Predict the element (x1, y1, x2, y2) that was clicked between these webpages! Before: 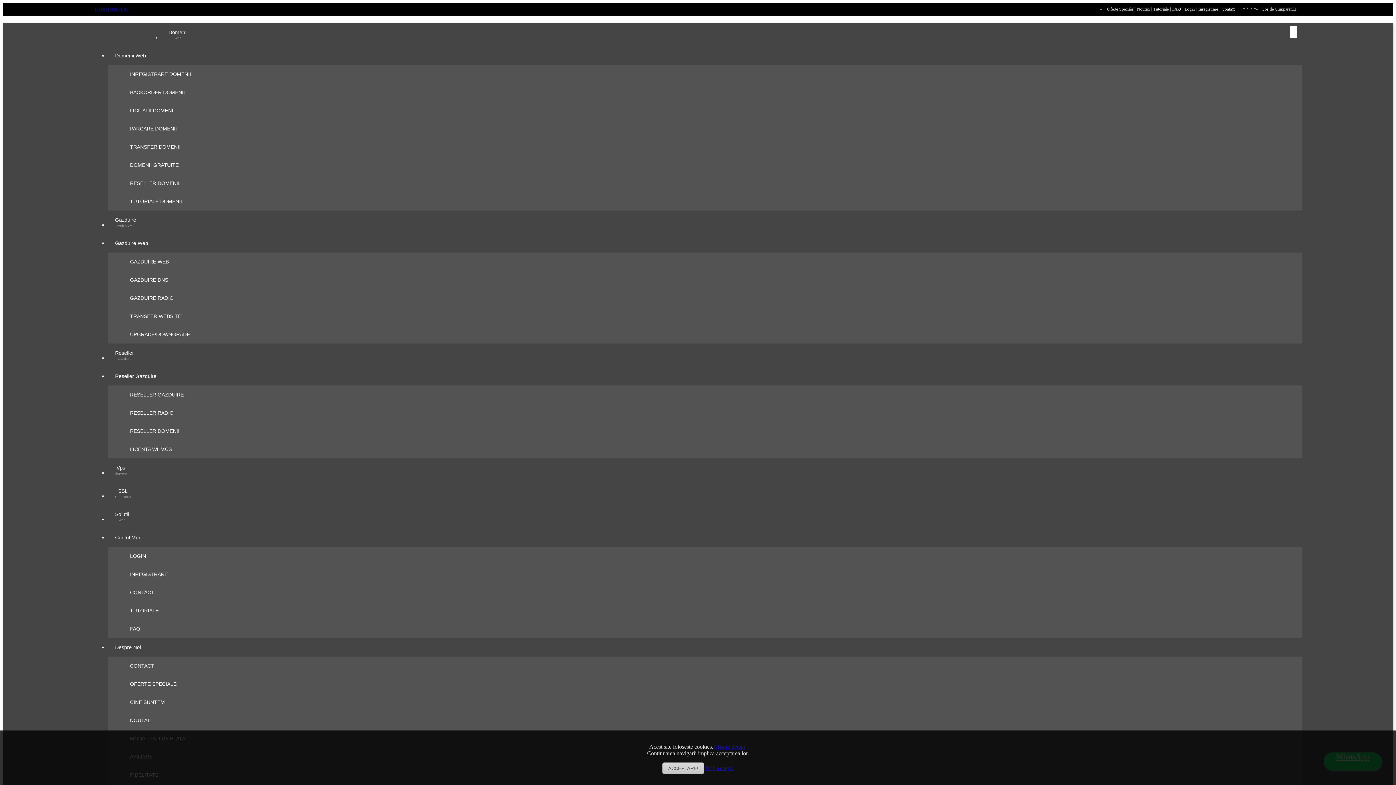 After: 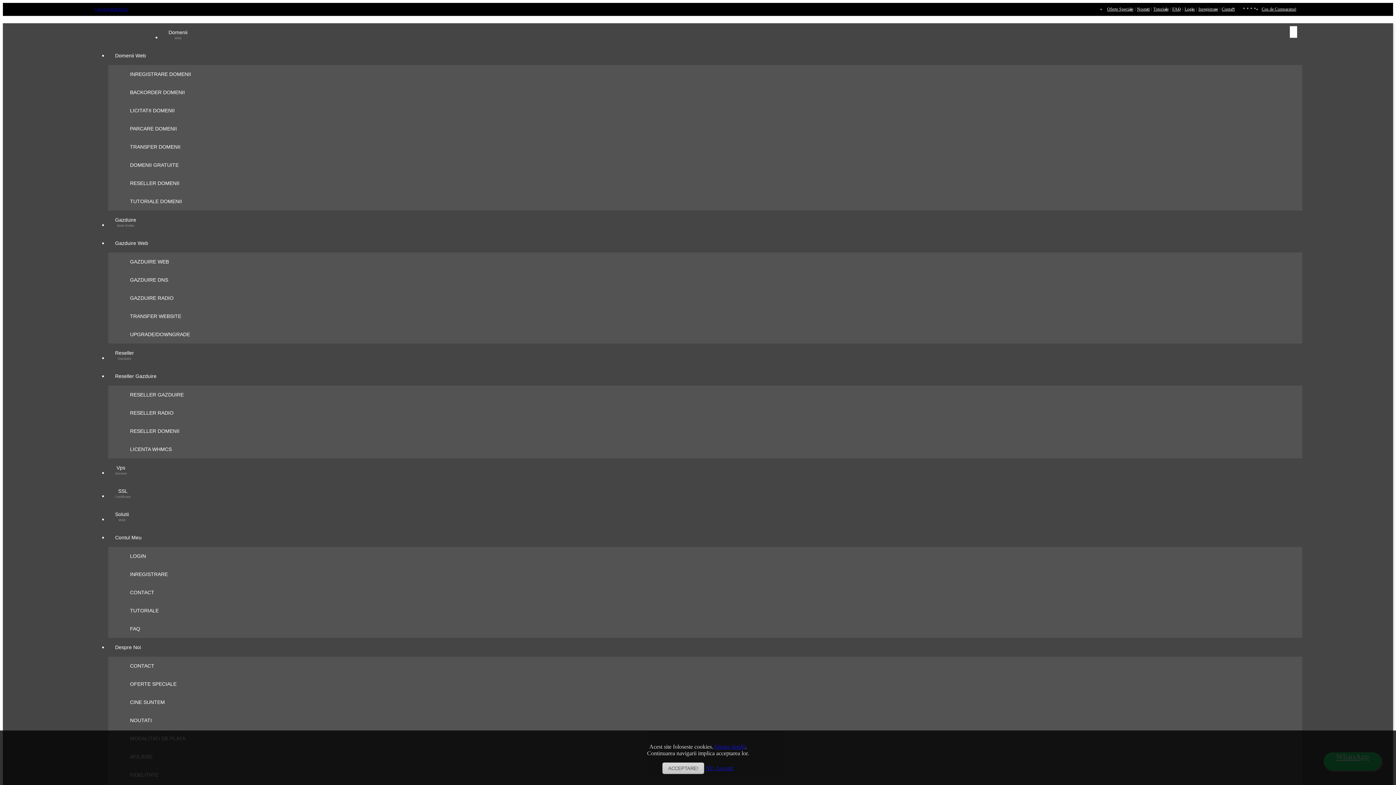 Action: label: Tutoriale bbox: (1153, 2, 1168, 15)